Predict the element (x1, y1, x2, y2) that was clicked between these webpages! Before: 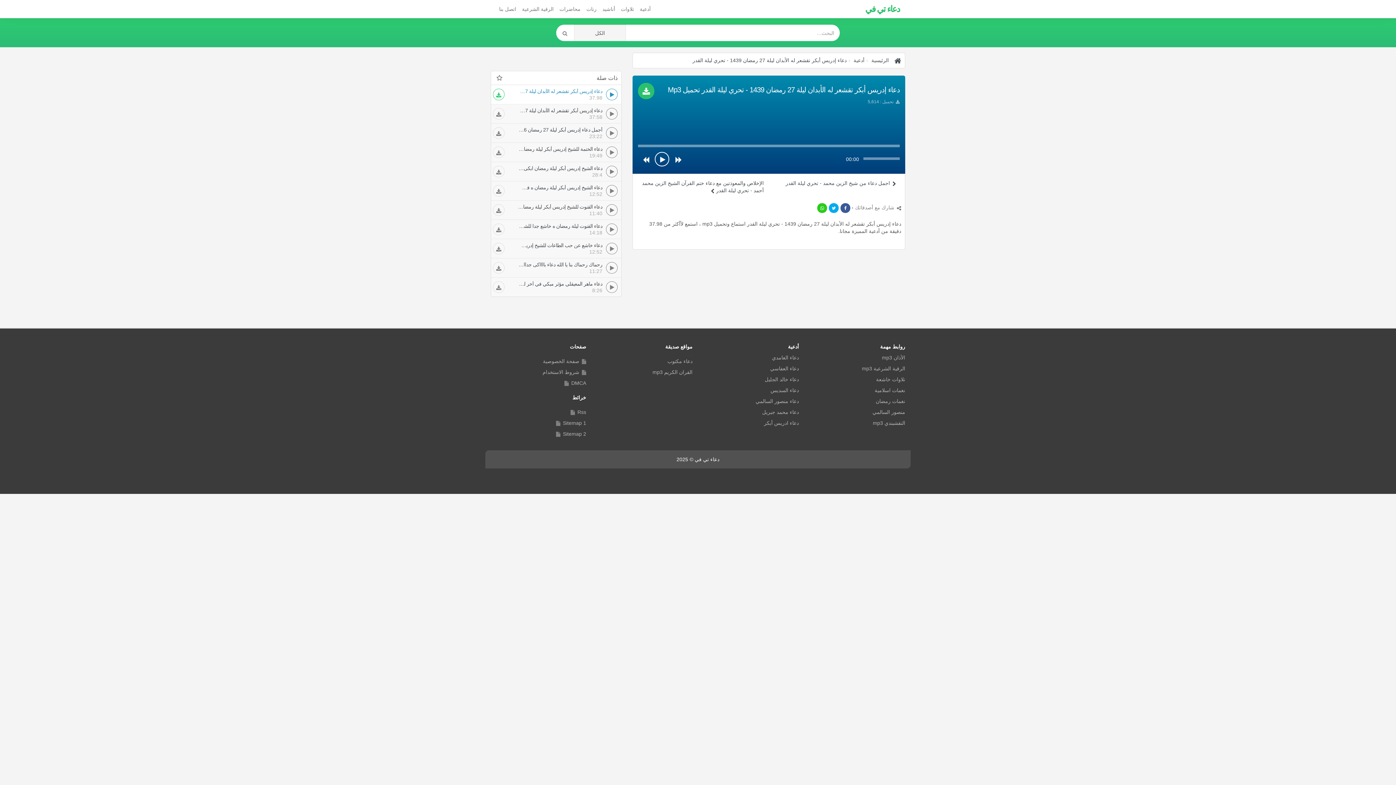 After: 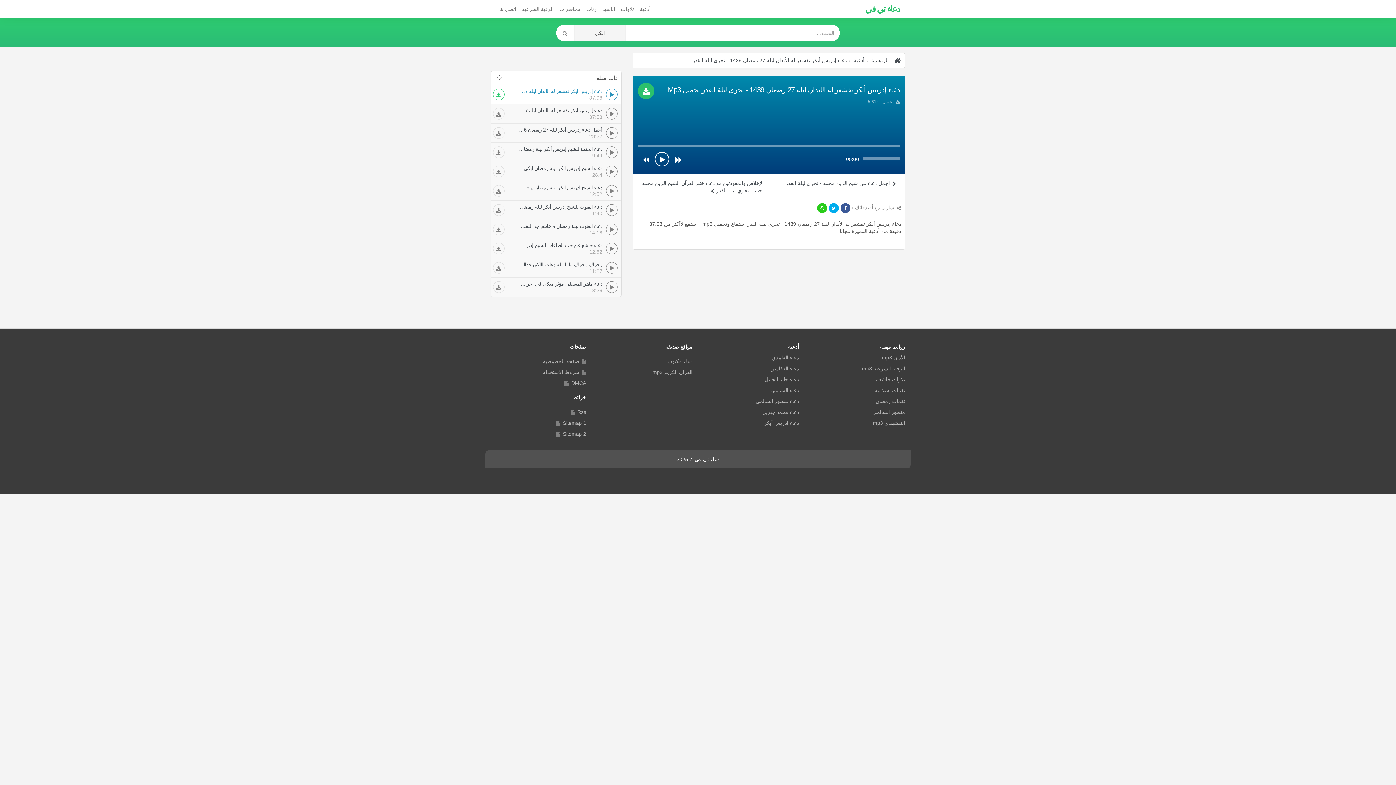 Action: bbox: (493, 204, 504, 216)